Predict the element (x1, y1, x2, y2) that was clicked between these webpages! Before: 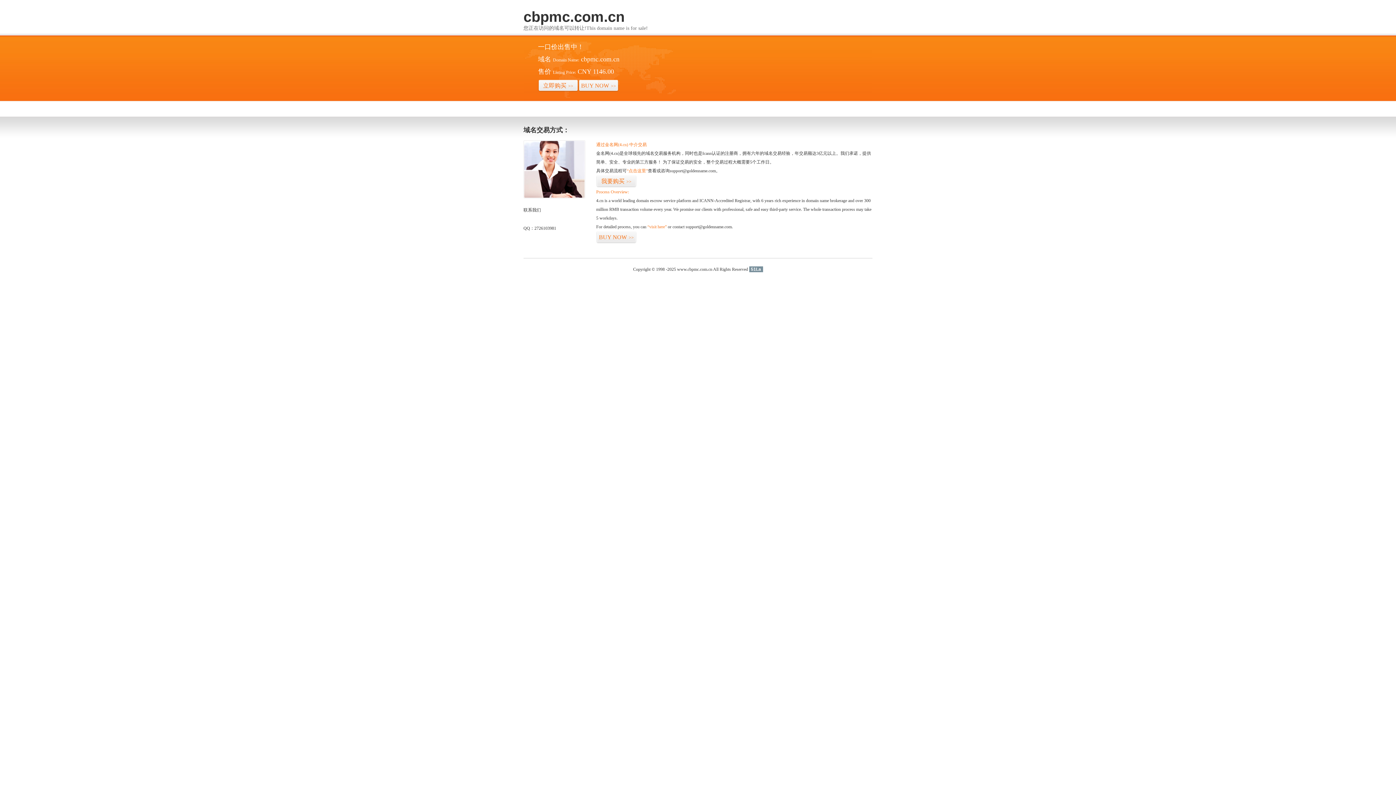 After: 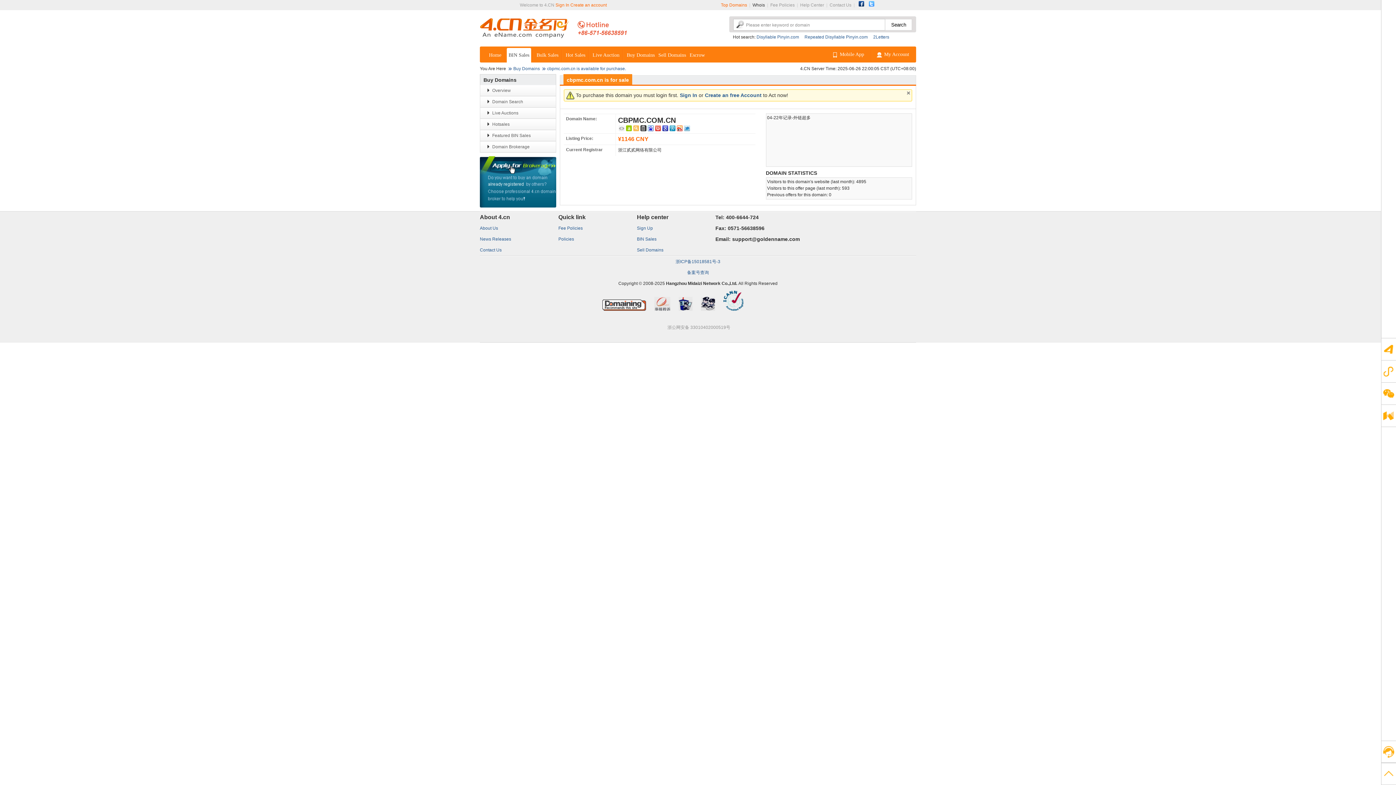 Action: bbox: (647, 224, 666, 229) label: “visit here”